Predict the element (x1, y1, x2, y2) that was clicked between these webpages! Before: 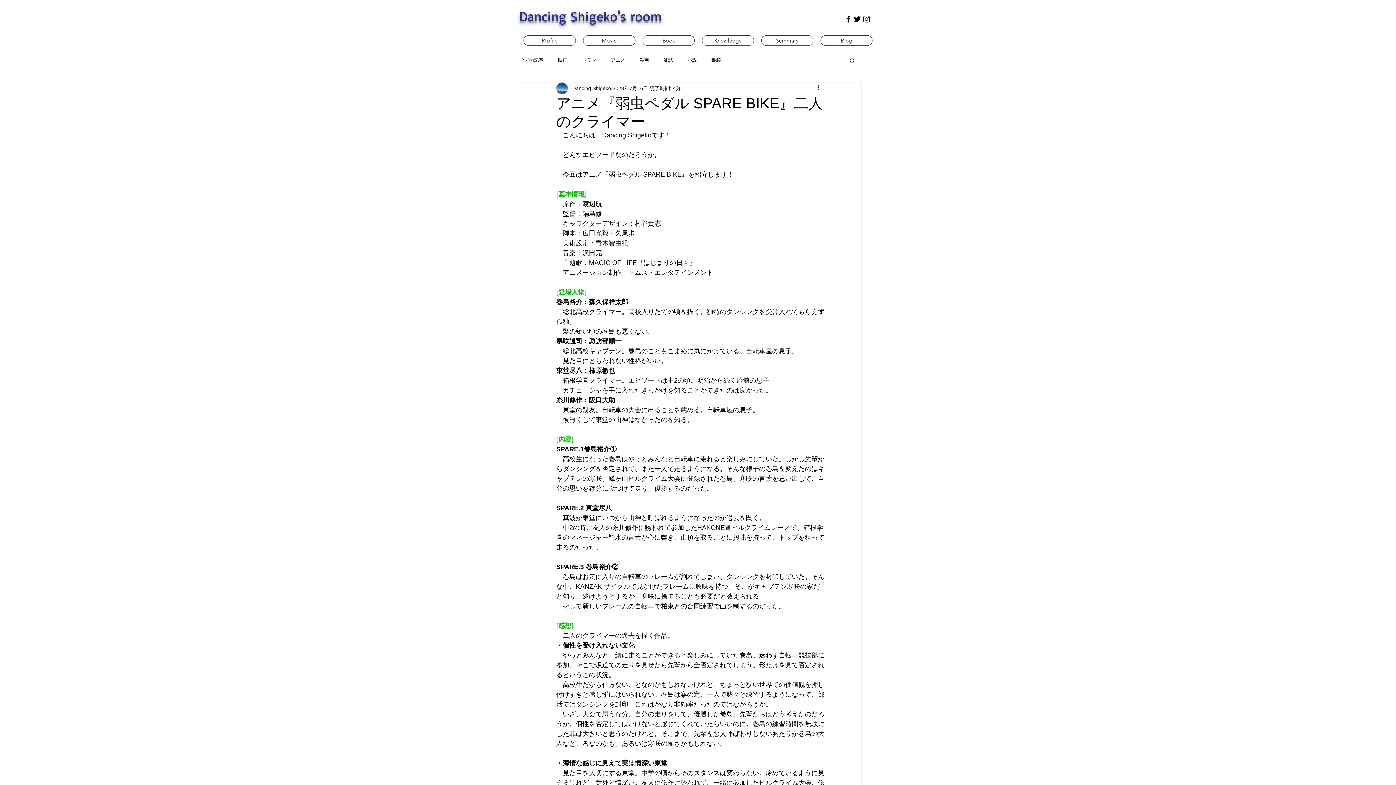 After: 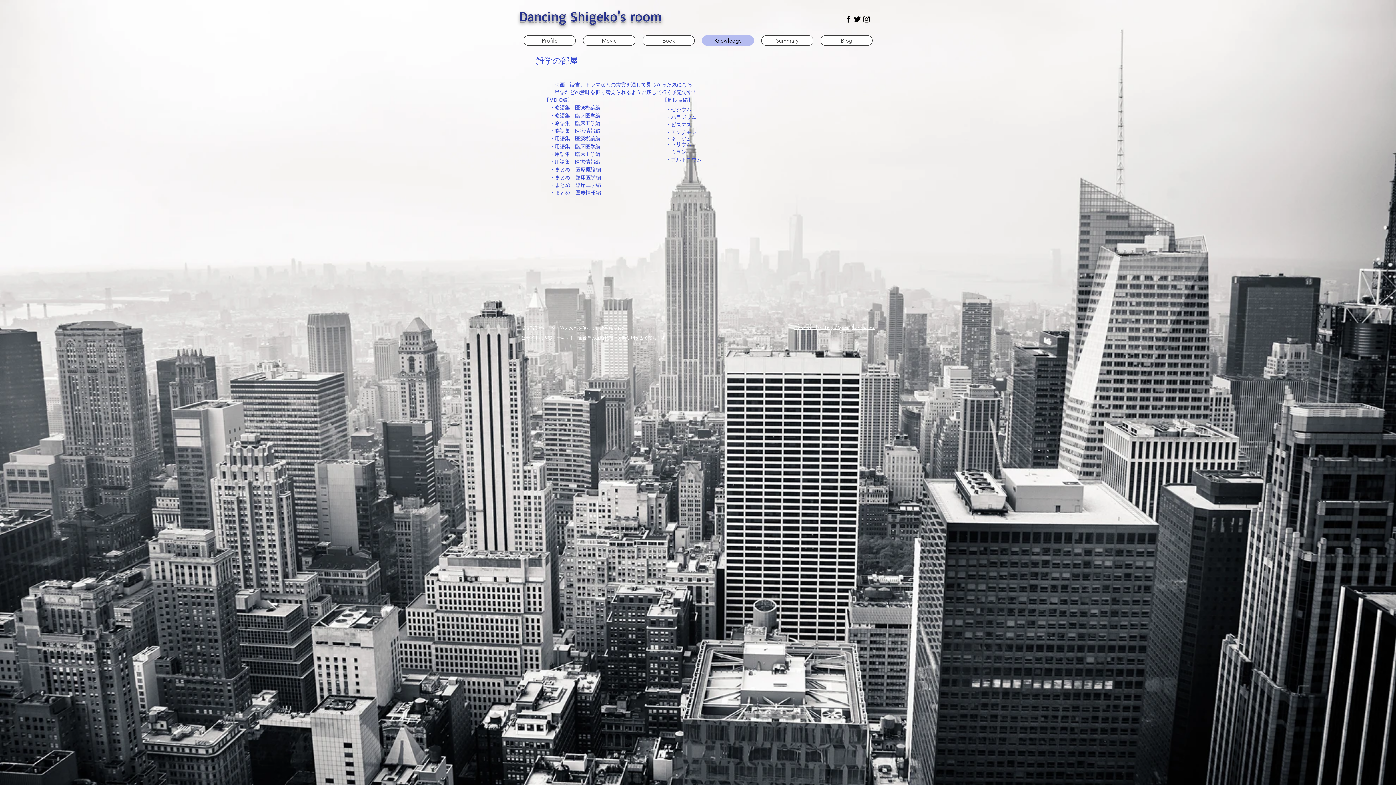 Action: bbox: (702, 35, 754, 45) label: Knowledge